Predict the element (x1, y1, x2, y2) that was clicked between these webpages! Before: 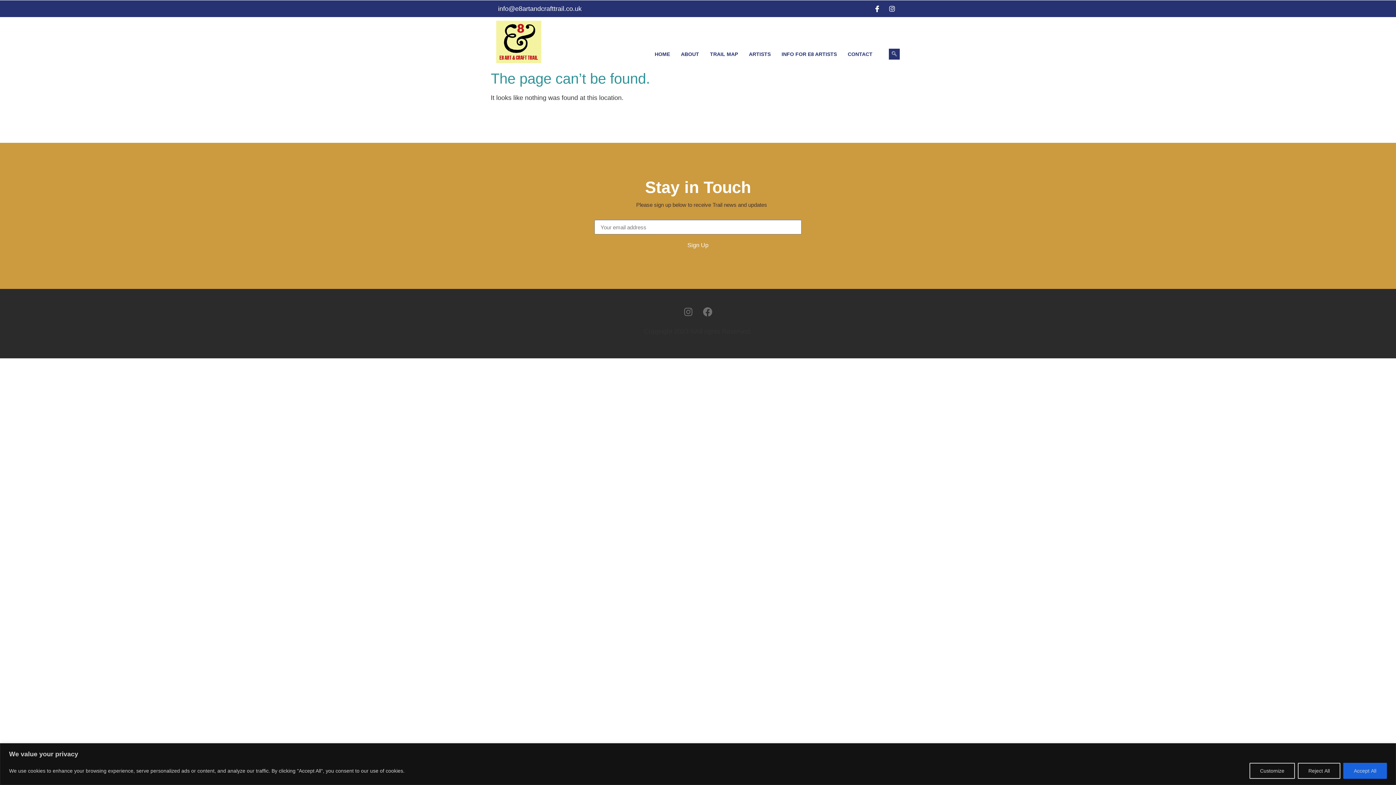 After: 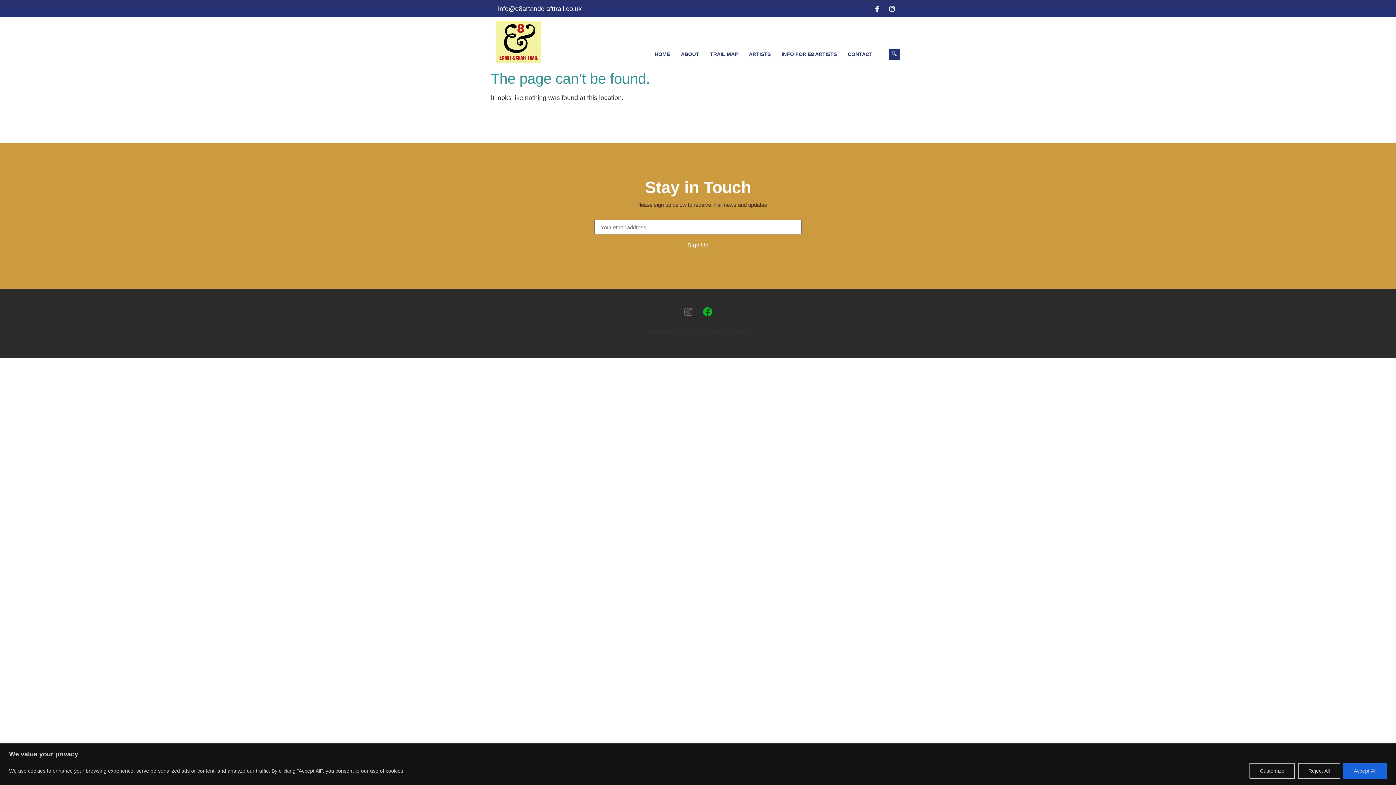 Action: label: Facebook bbox: (703, 307, 712, 316)